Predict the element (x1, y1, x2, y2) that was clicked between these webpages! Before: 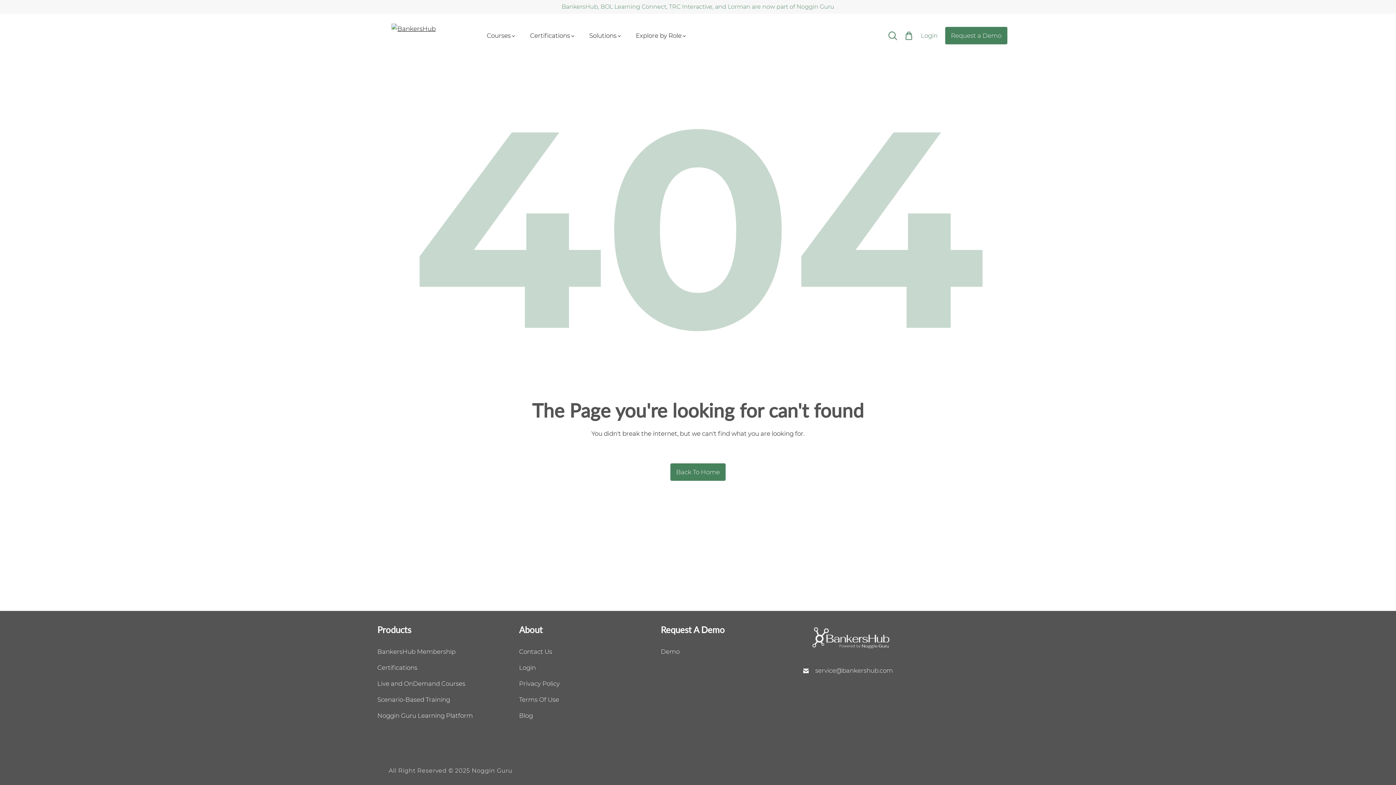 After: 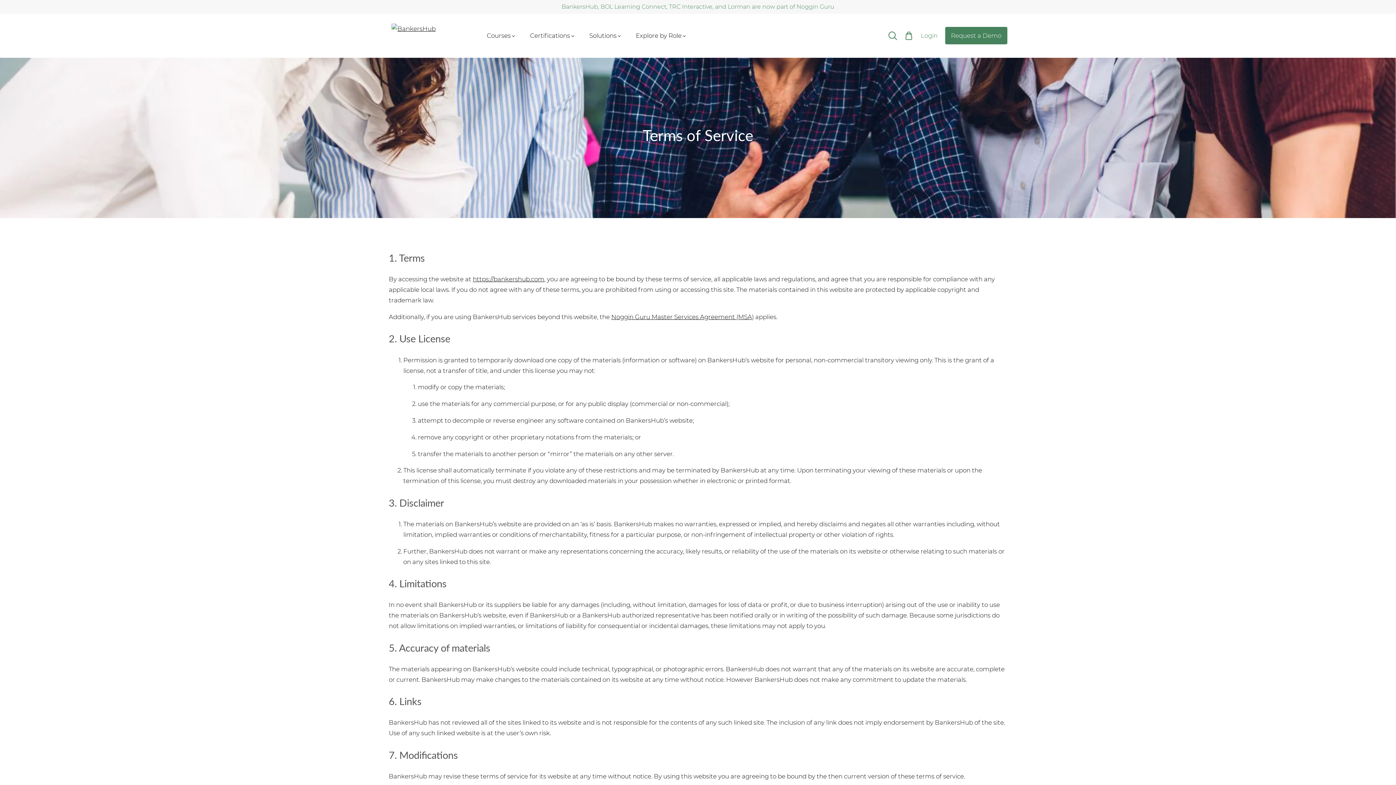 Action: label: Terms Of Use bbox: (519, 694, 559, 705)